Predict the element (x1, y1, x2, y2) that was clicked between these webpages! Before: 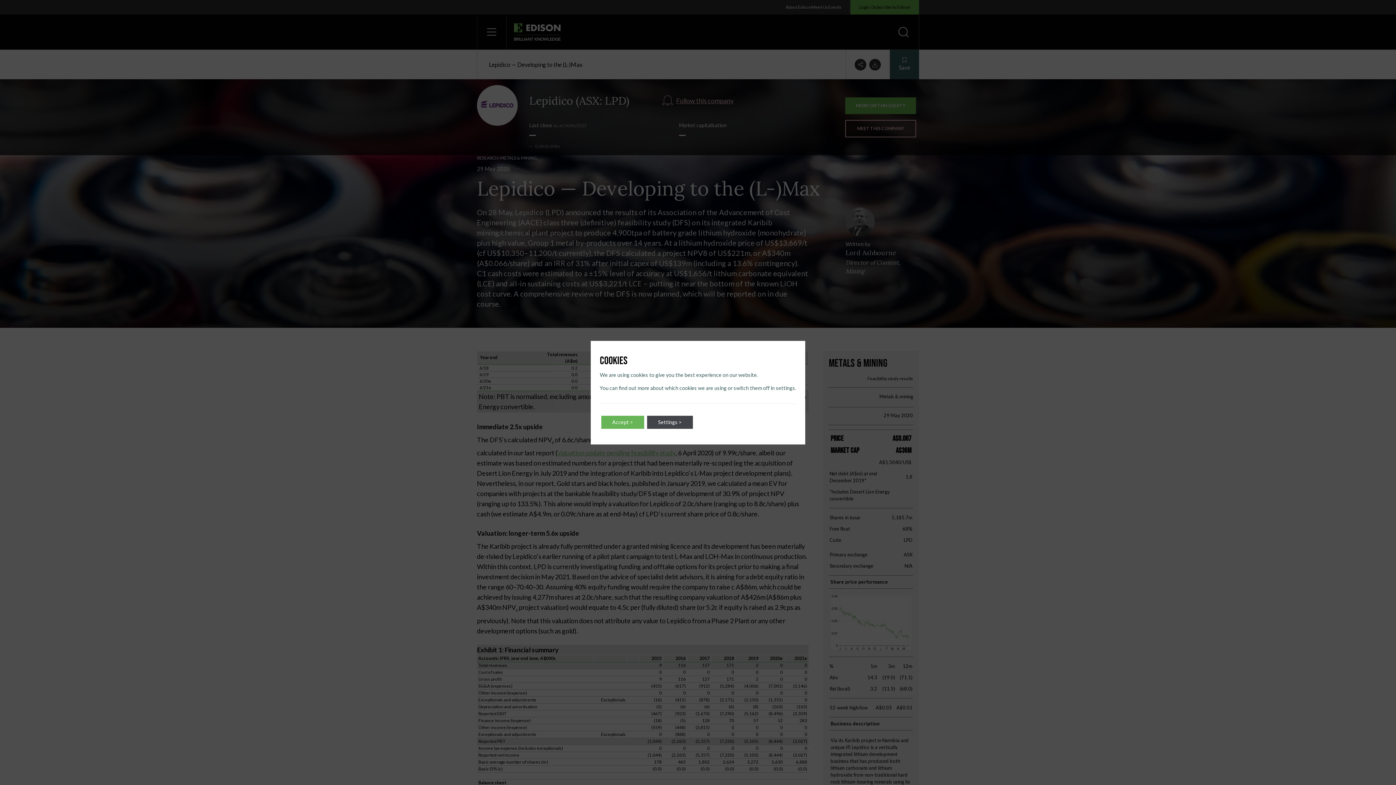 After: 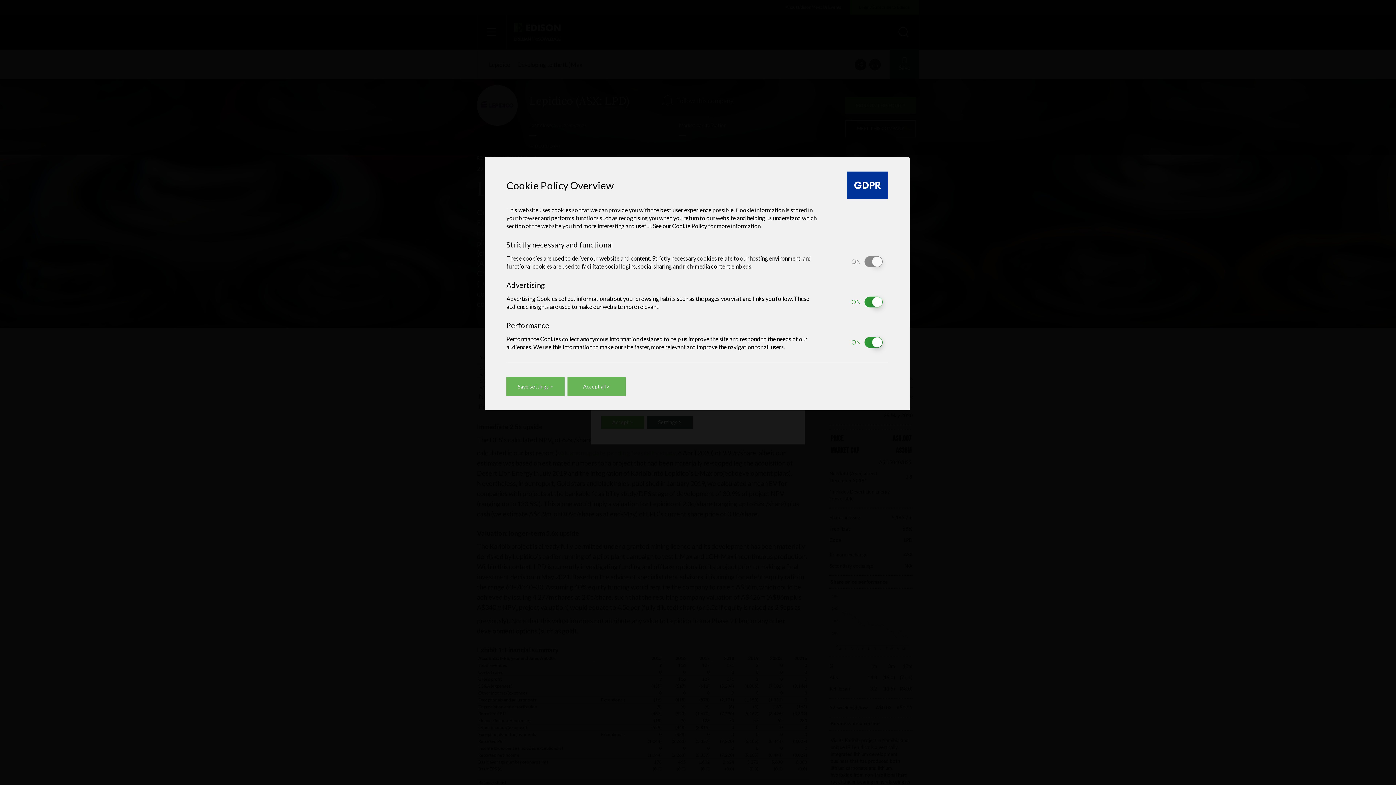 Action: label: Settings > bbox: (647, 415, 693, 428)